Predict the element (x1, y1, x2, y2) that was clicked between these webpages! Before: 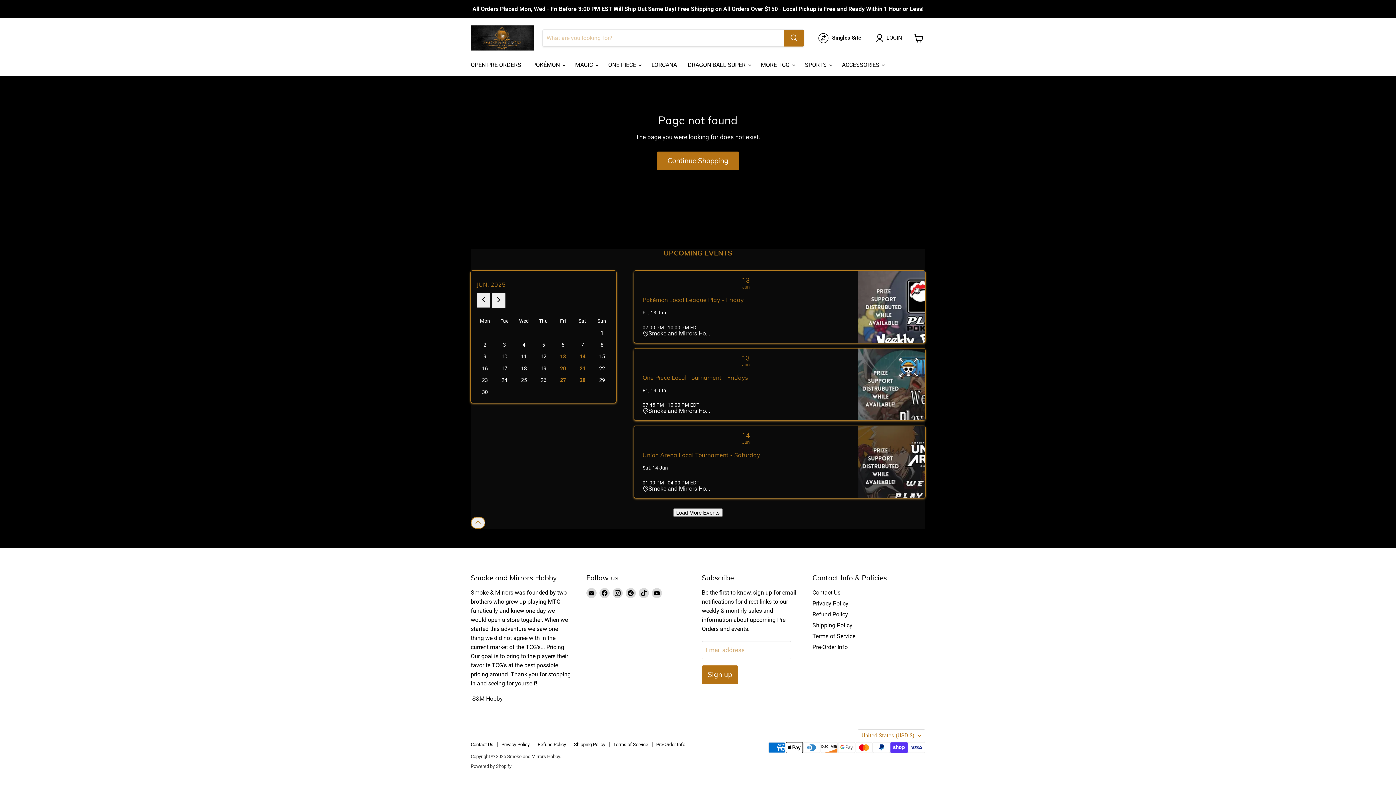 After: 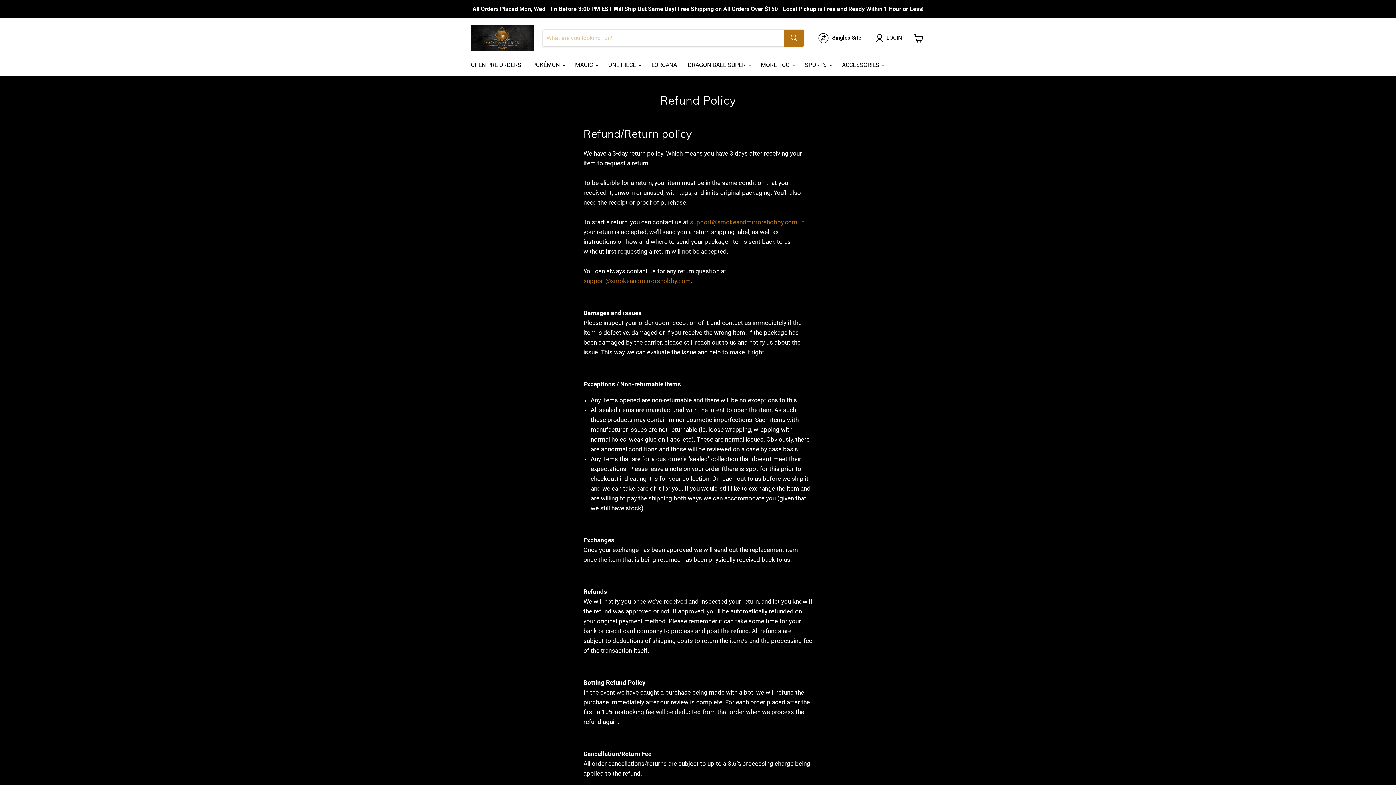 Action: label: Refund Policy bbox: (812, 611, 848, 618)